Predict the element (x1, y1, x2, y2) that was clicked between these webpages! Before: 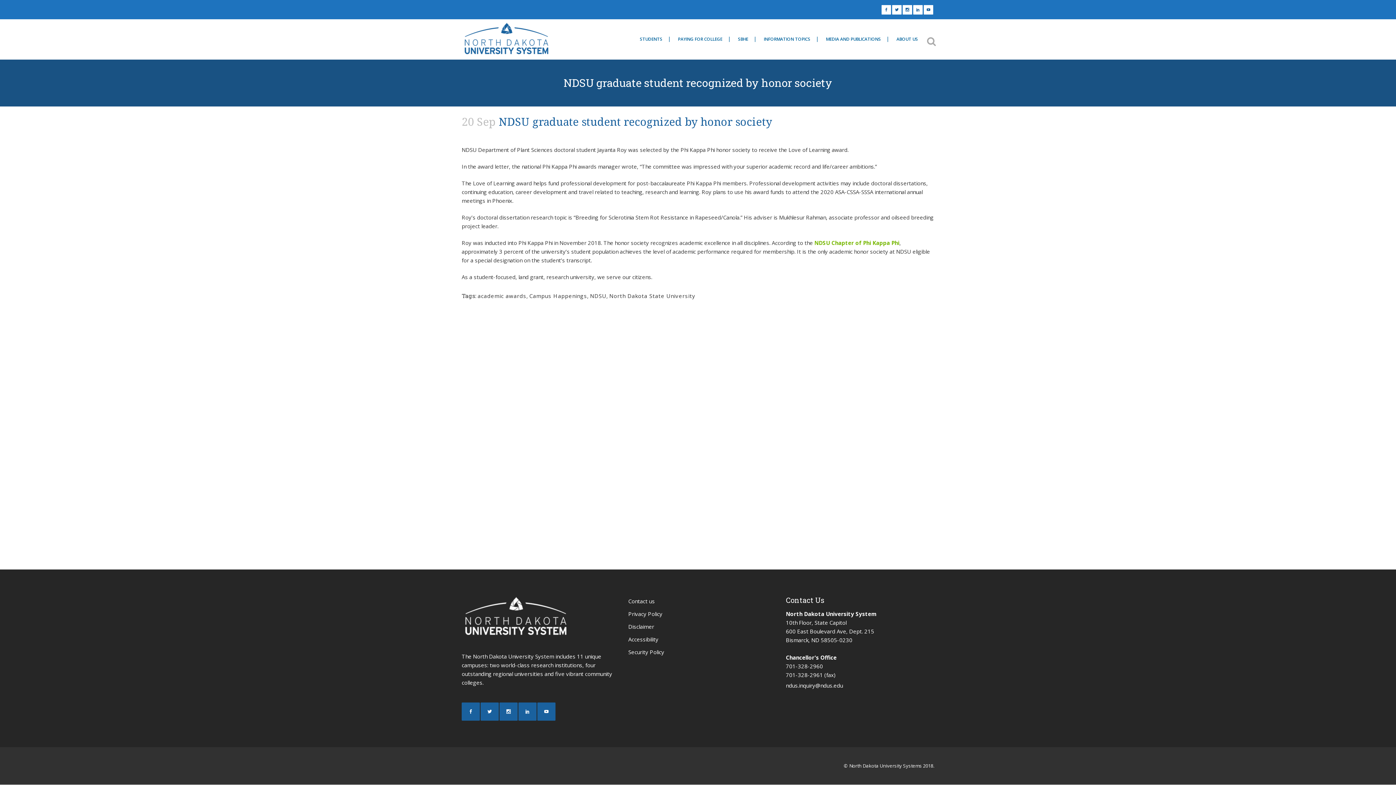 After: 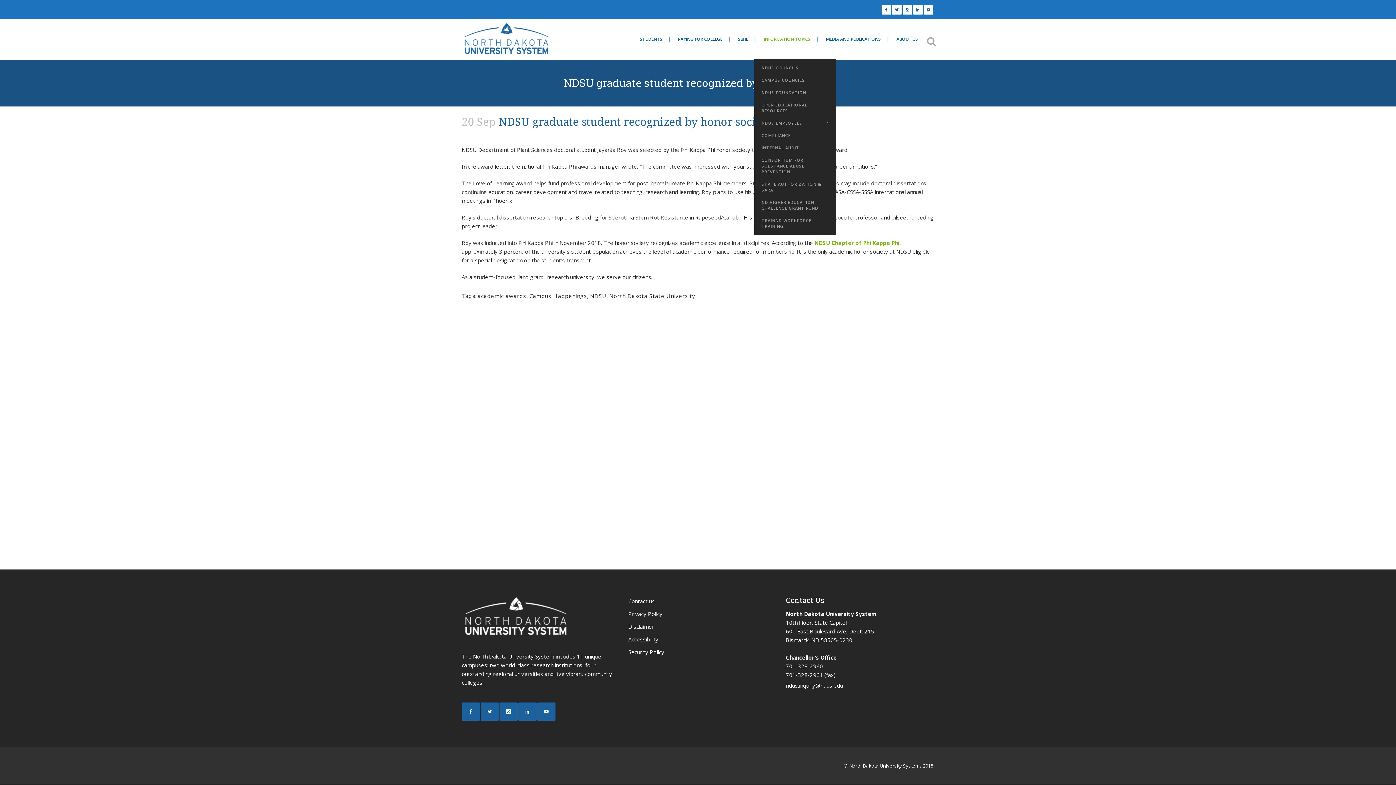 Action: bbox: (757, 19, 816, 59) label: INFORMATION TOPICS